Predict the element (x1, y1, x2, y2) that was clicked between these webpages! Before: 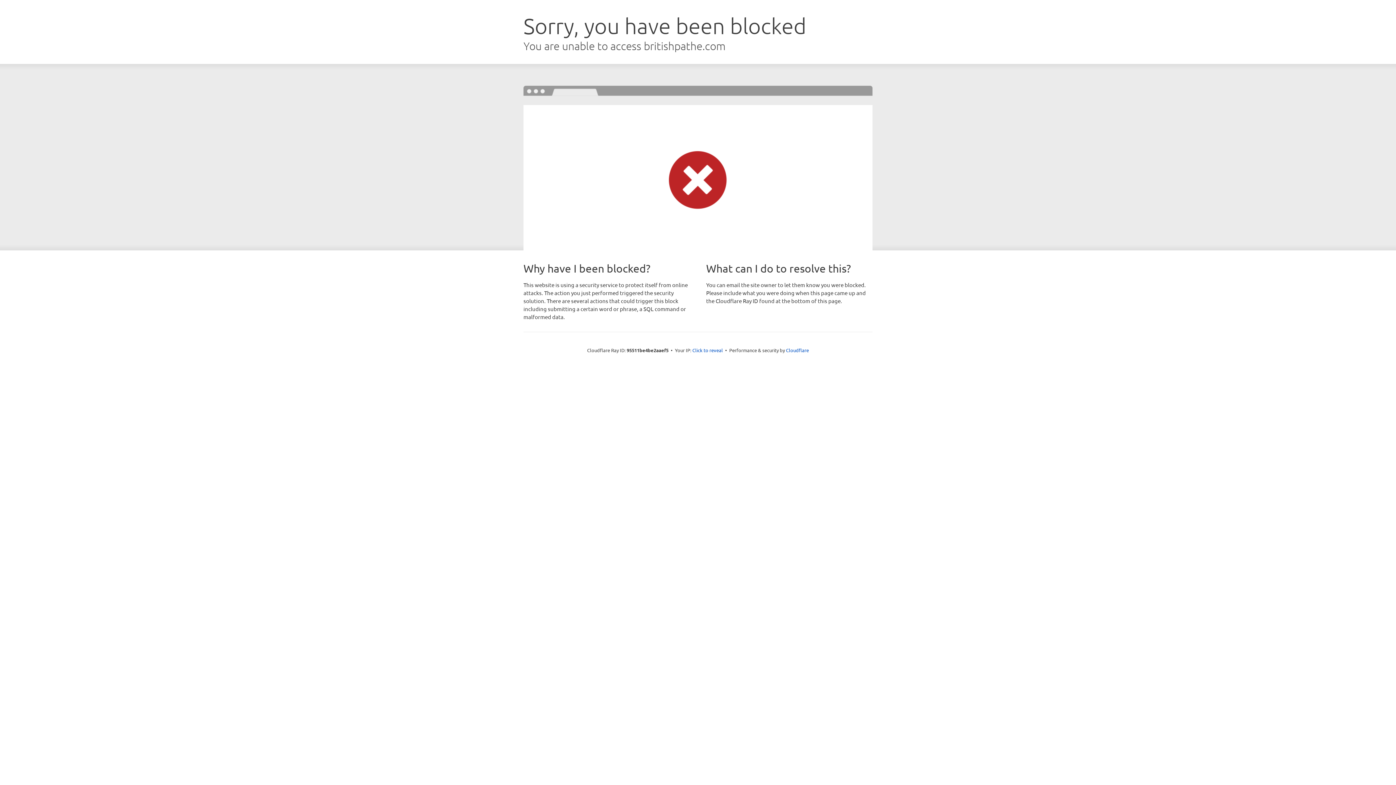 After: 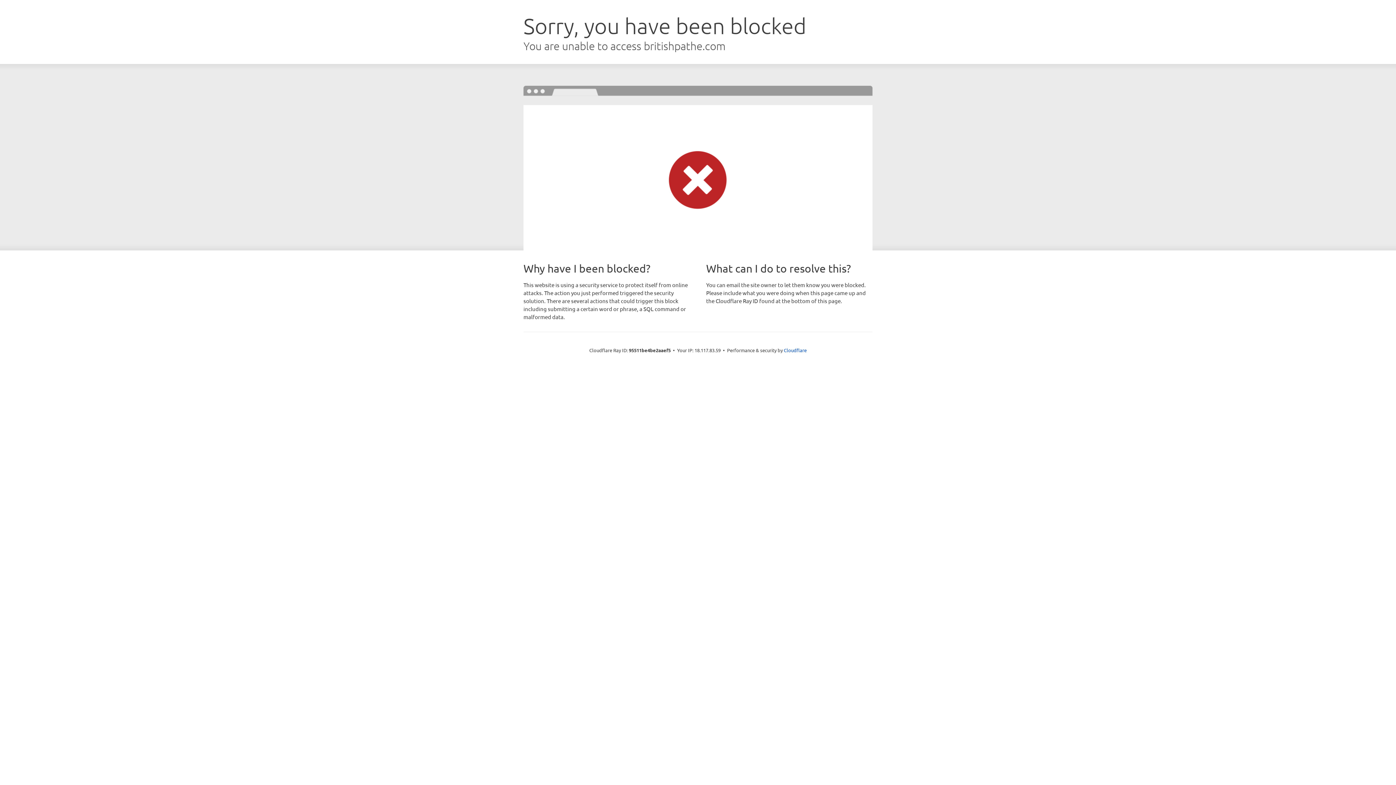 Action: label: Click to reveal bbox: (692, 346, 723, 353)